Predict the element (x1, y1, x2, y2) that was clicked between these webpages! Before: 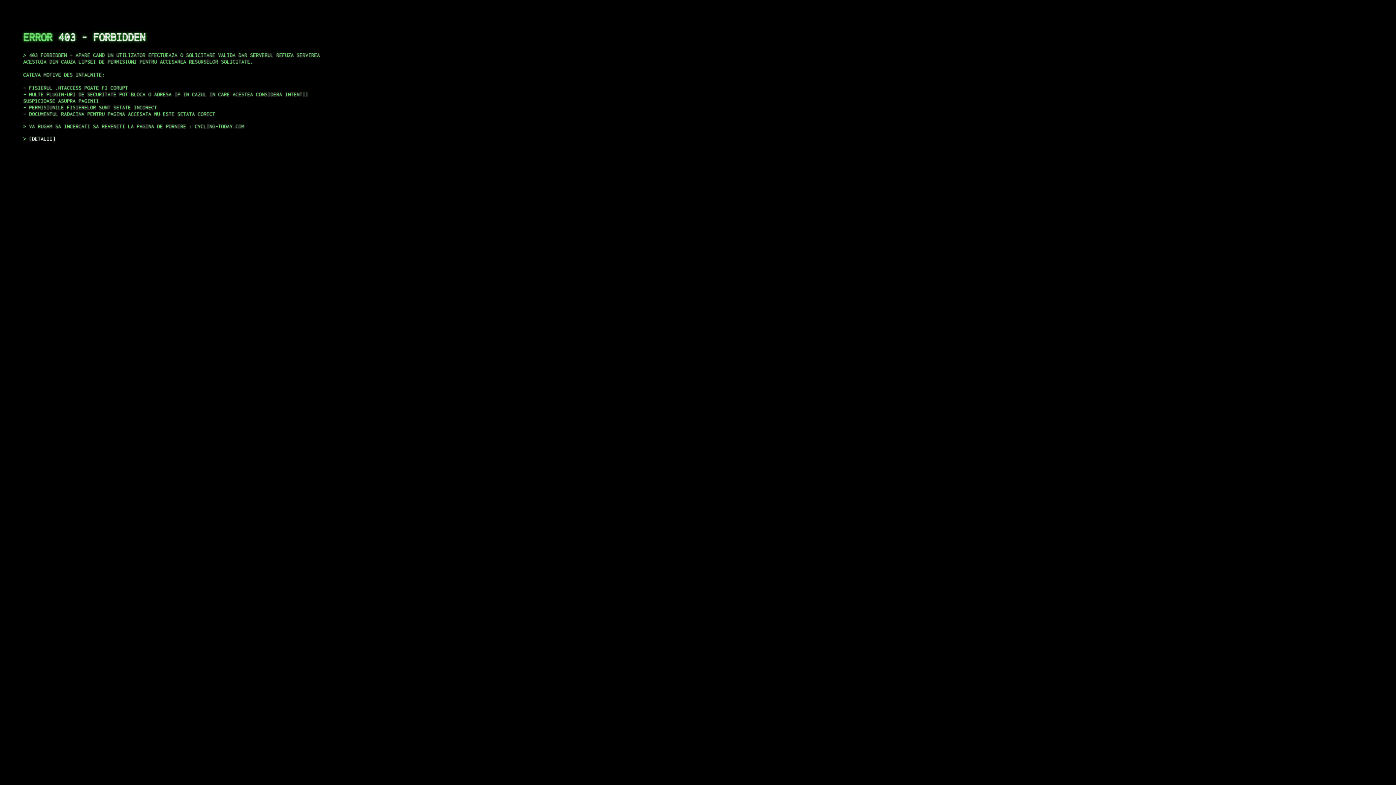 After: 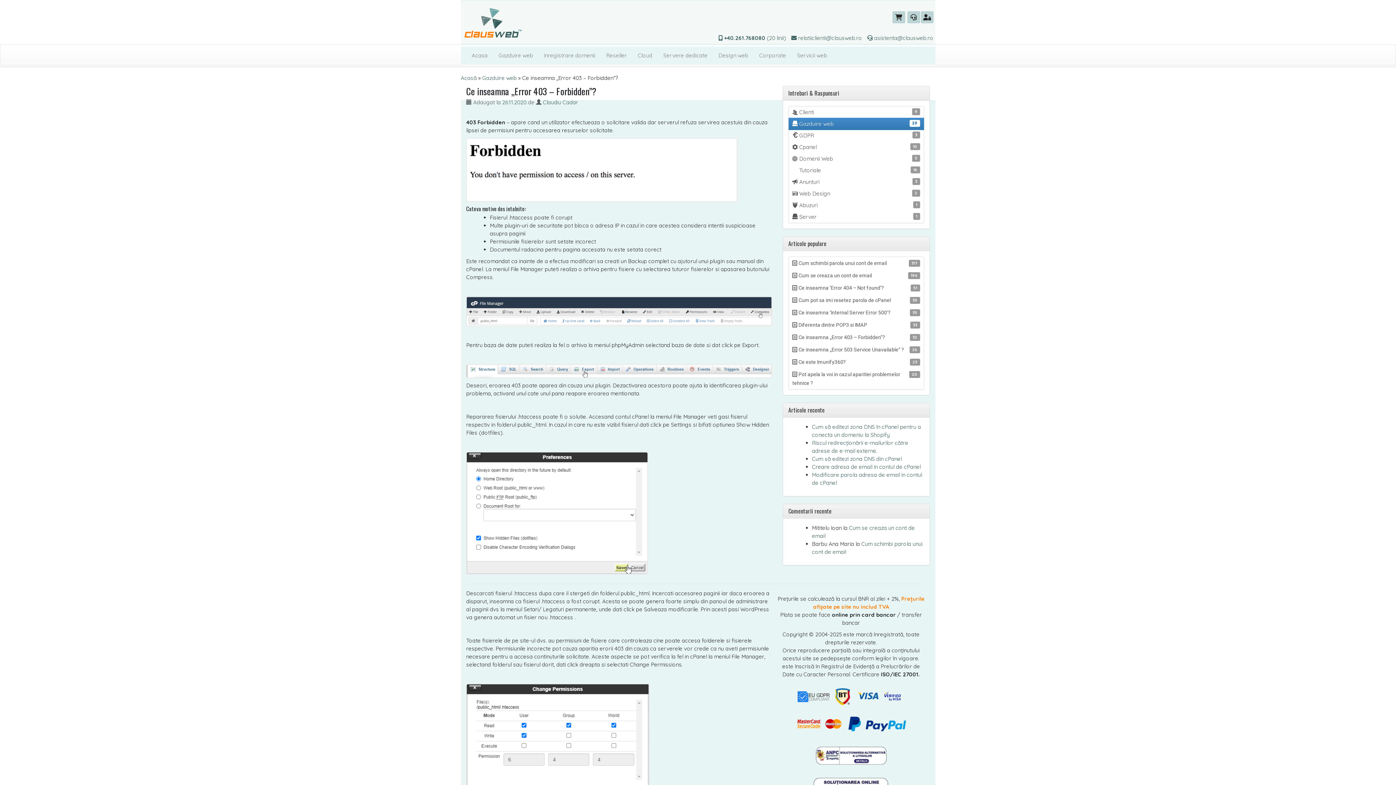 Action: bbox: (29, 135, 55, 141) label: DETALII